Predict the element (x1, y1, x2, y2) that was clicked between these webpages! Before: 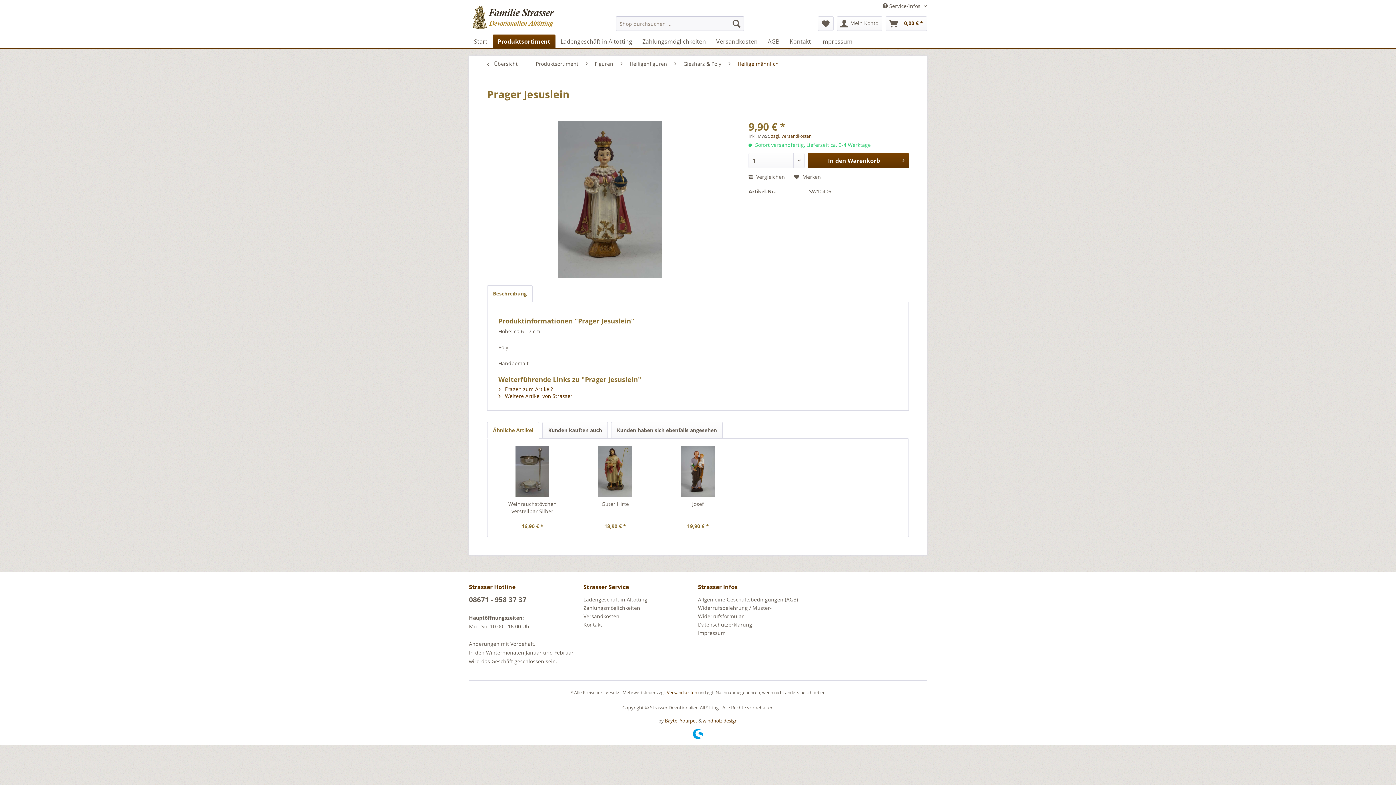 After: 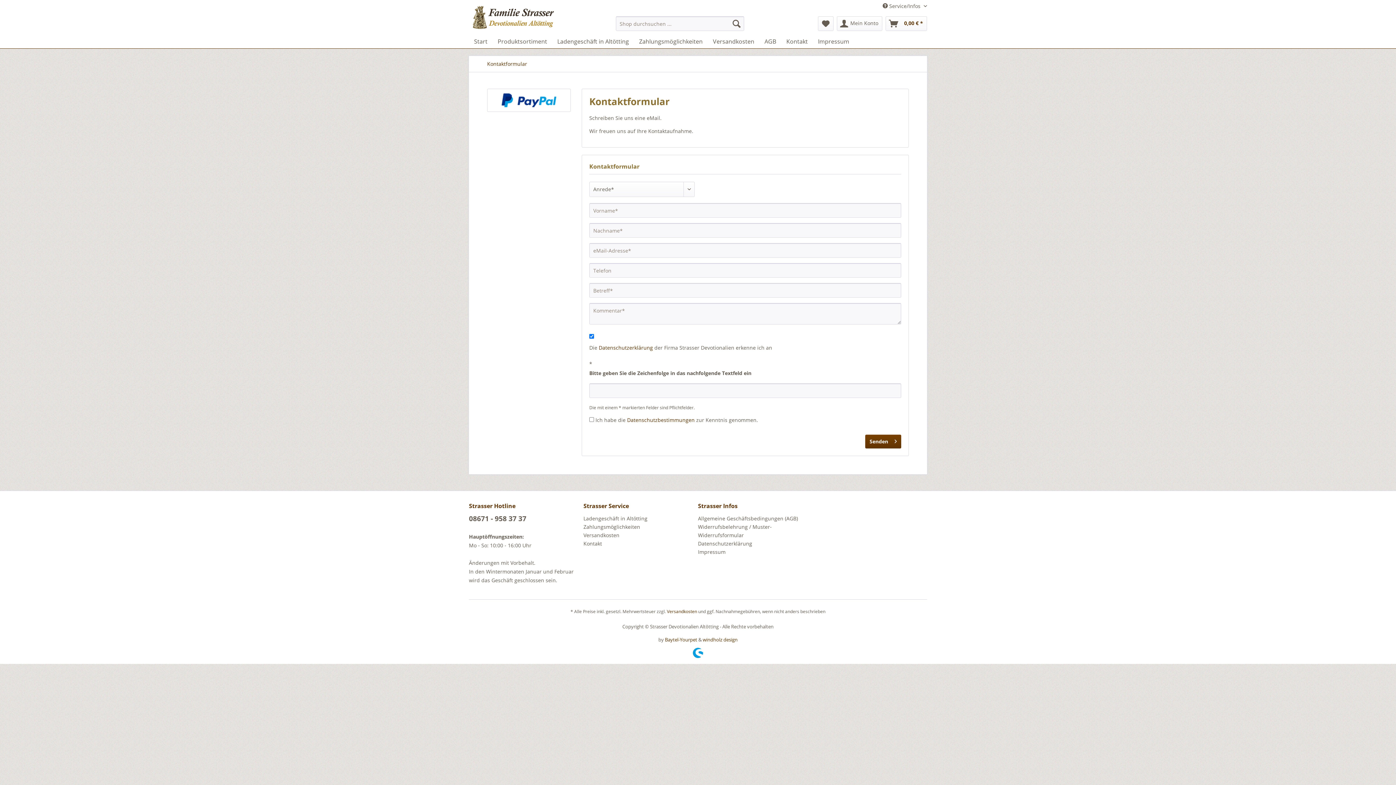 Action: bbox: (583, 620, 694, 629) label: Kontakt